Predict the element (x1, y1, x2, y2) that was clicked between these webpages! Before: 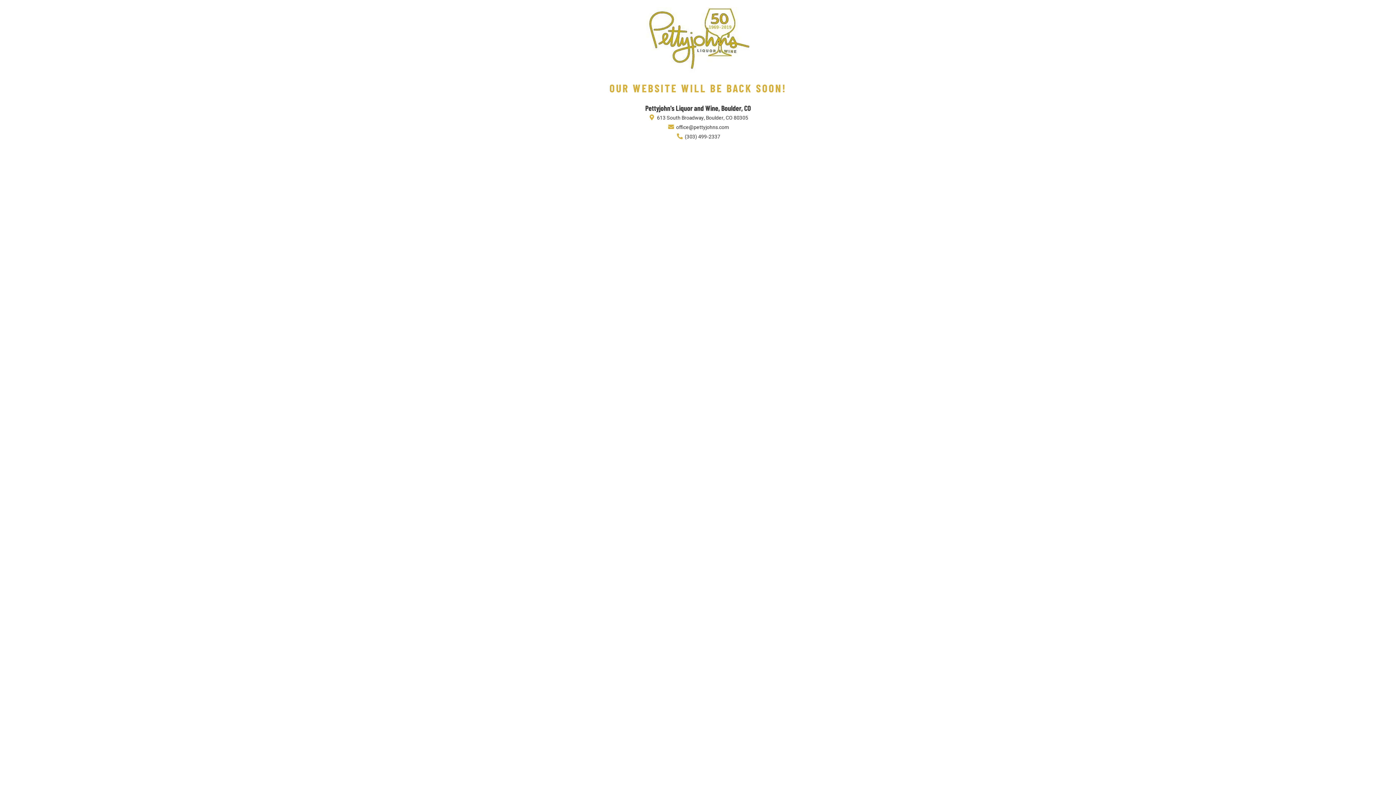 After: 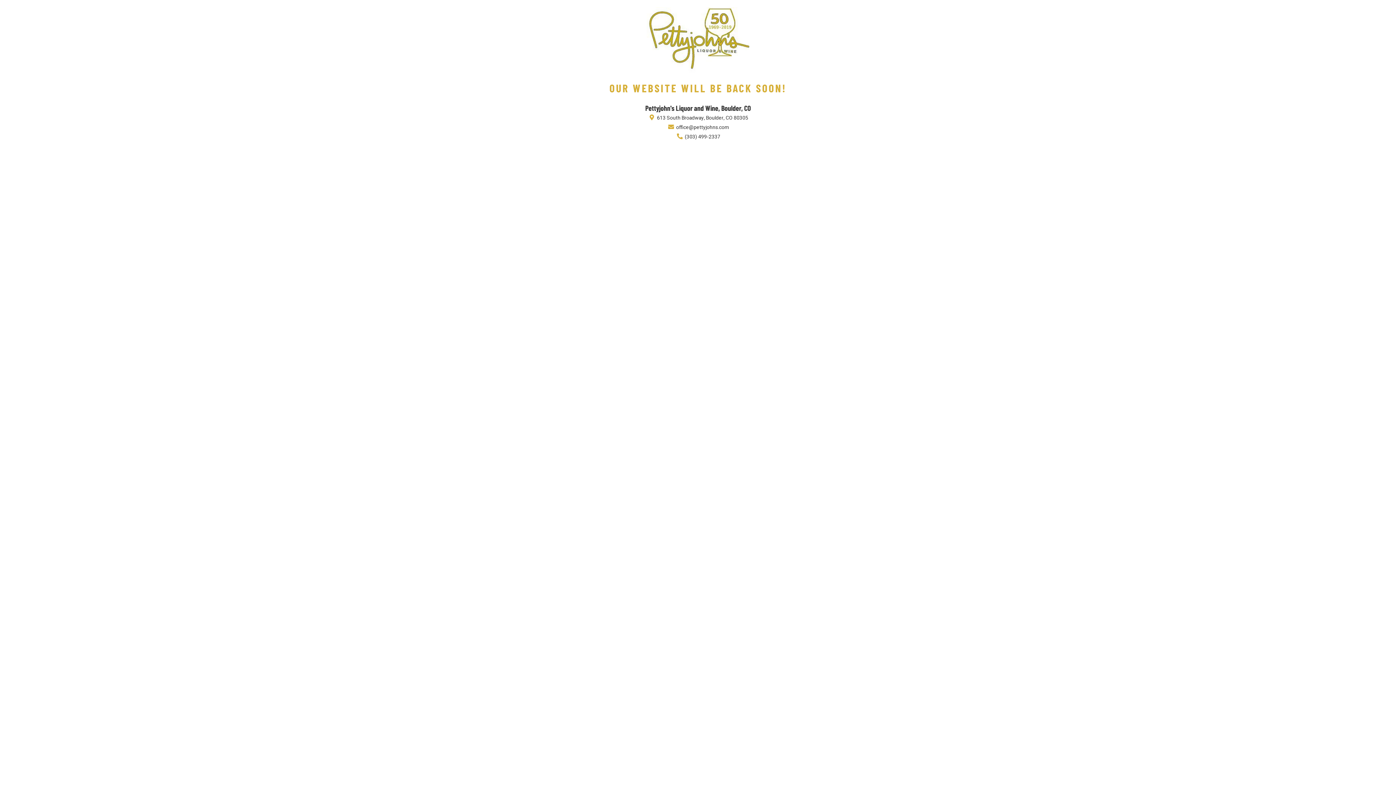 Action: bbox: (667, 123, 729, 131) label:  office@pettyjohns.com